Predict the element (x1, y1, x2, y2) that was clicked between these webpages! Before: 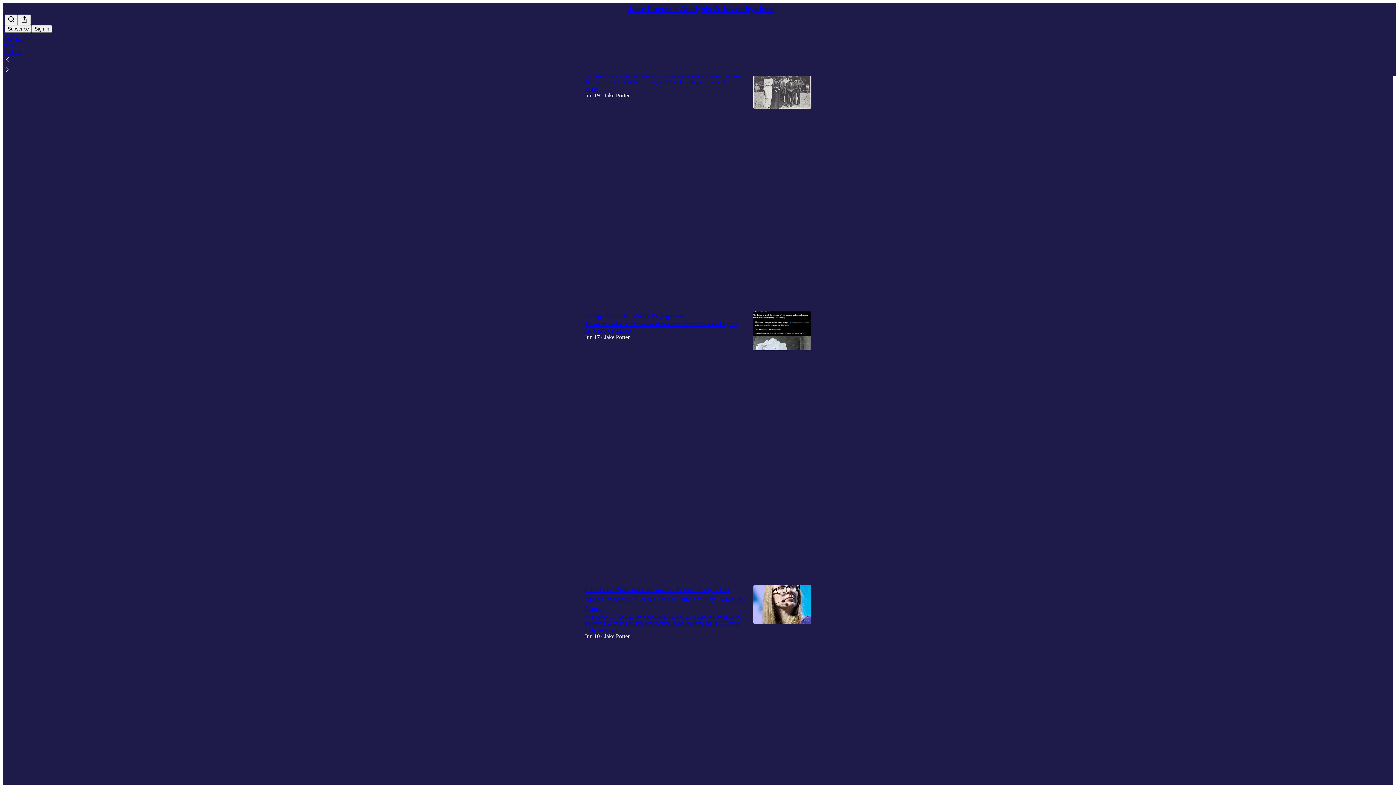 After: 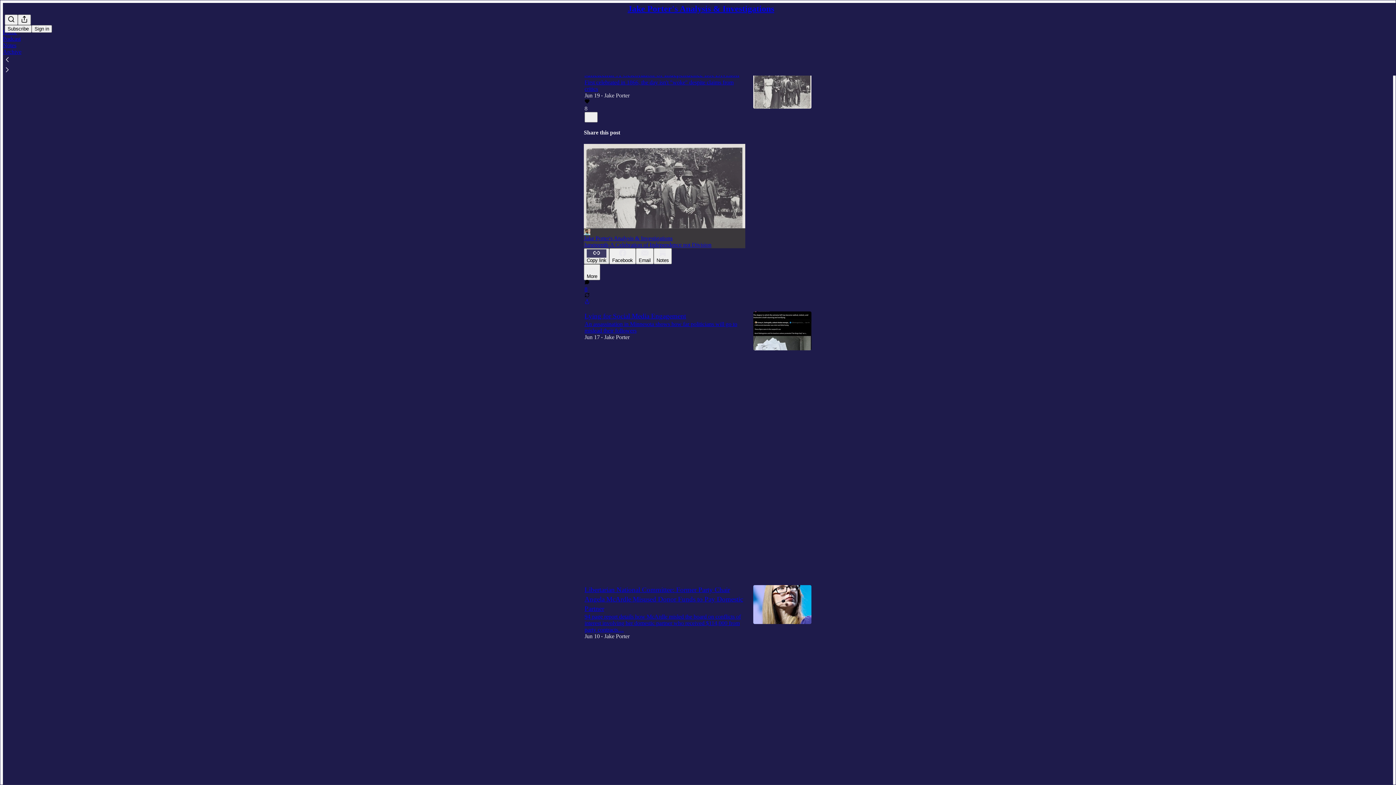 Action: bbox: (584, 248, 609, 264) label: Copy link